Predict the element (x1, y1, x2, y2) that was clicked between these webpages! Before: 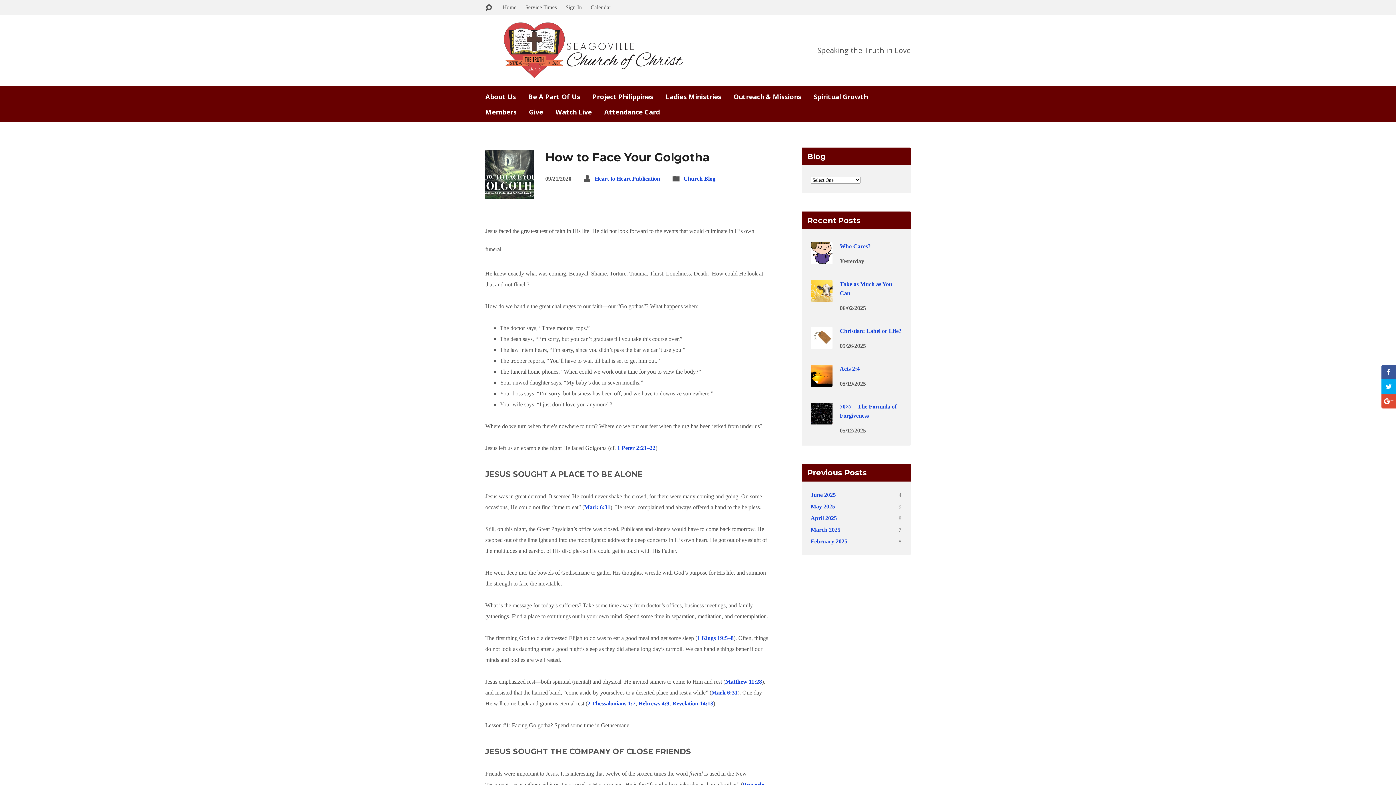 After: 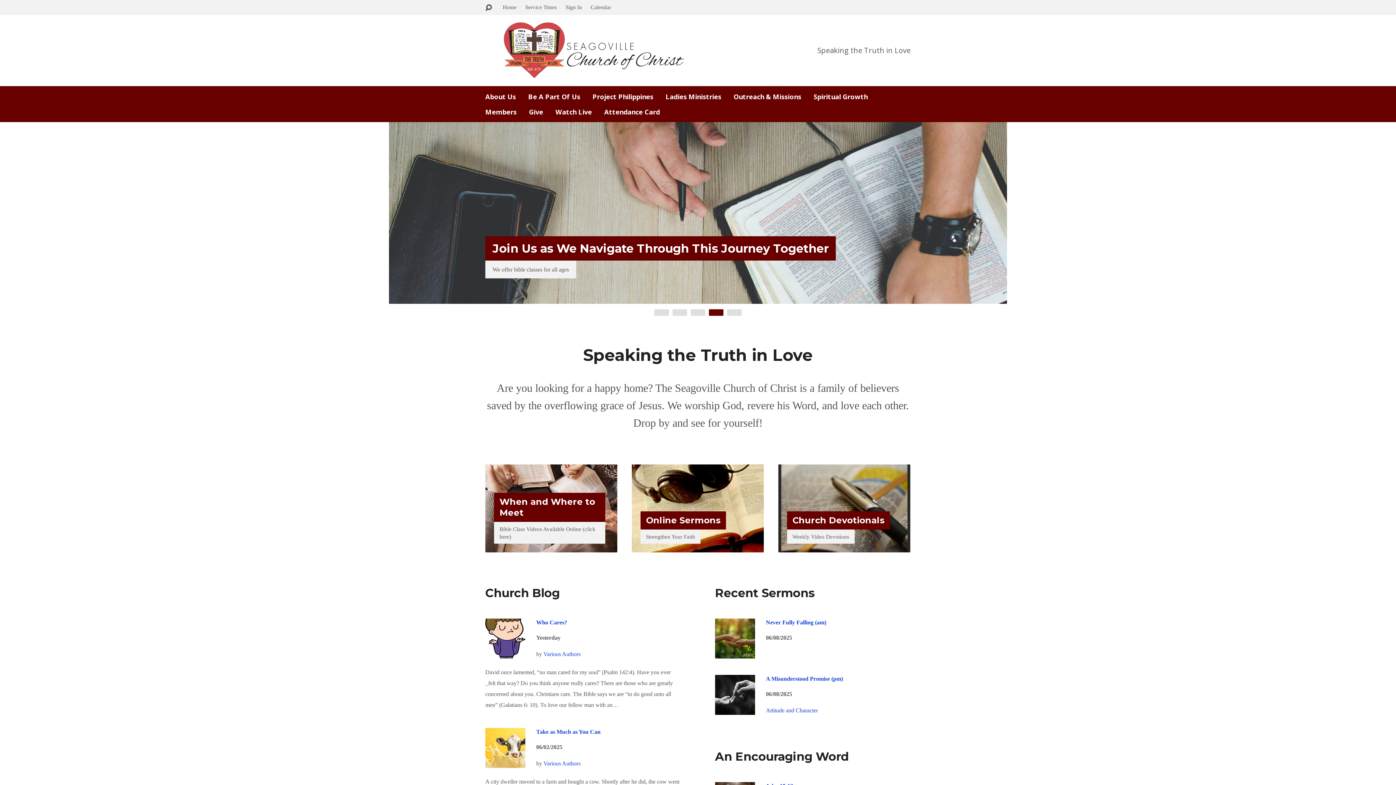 Action: bbox: (503, 70, 685, 76)